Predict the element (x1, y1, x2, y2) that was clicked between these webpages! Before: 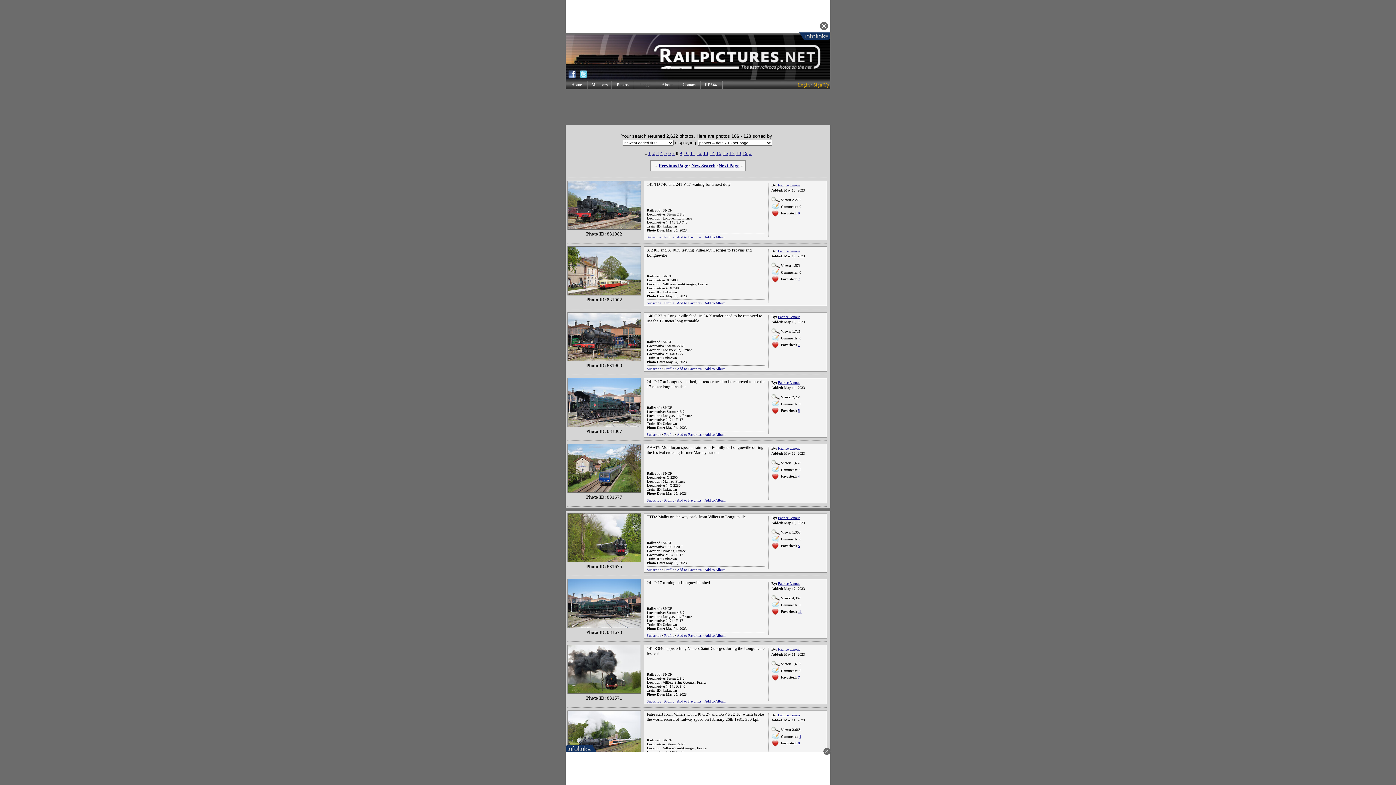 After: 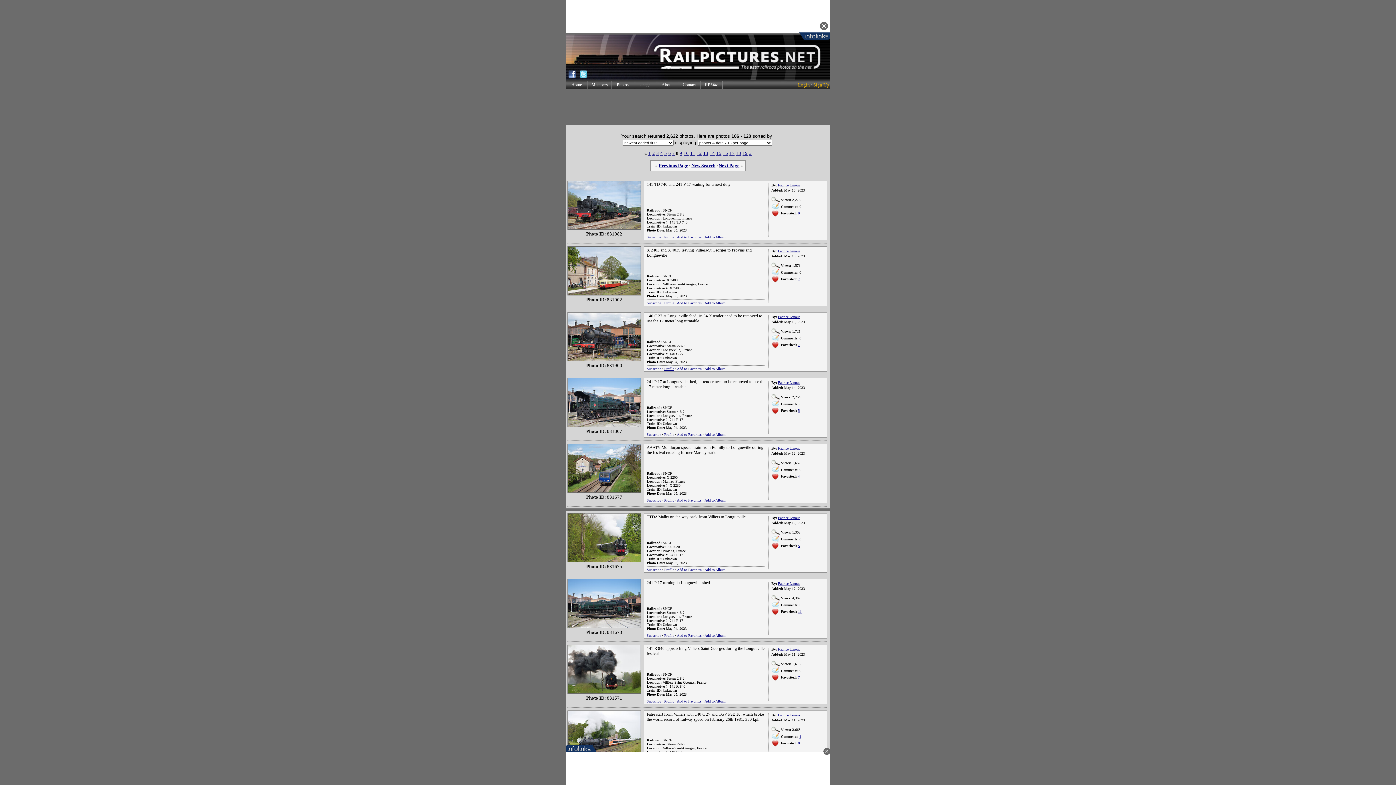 Action: label: Profile bbox: (664, 366, 674, 370)